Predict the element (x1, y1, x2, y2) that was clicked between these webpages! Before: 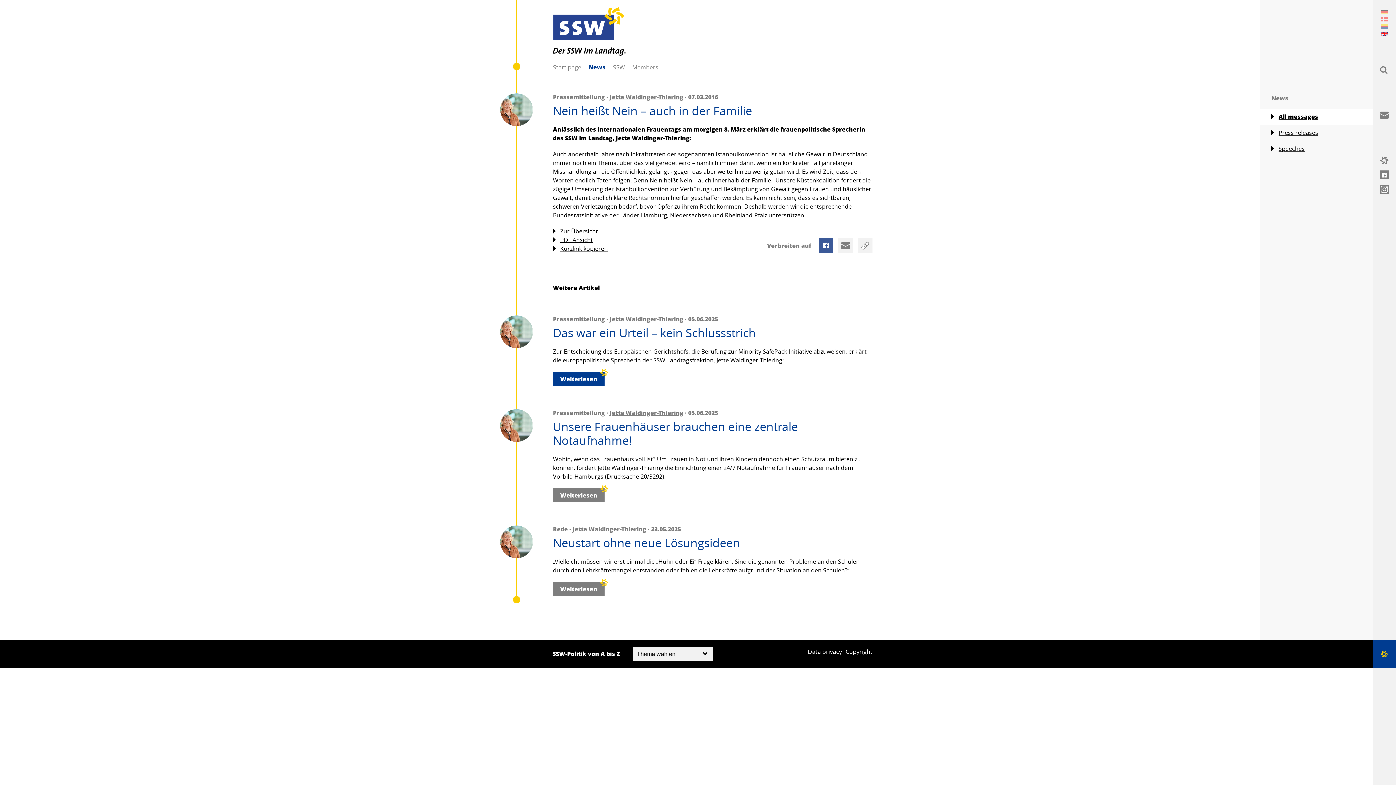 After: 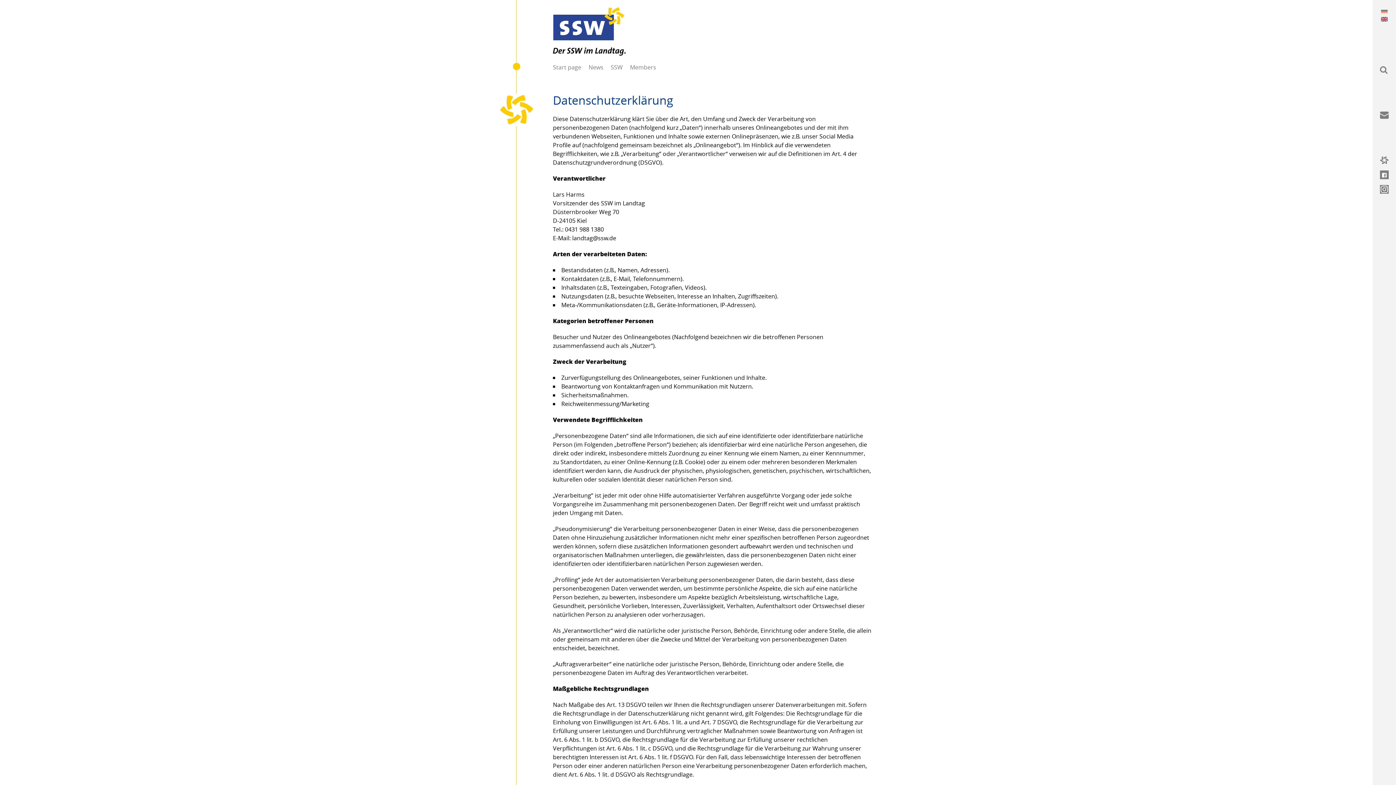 Action: bbox: (808, 647, 842, 656) label: Data privacy